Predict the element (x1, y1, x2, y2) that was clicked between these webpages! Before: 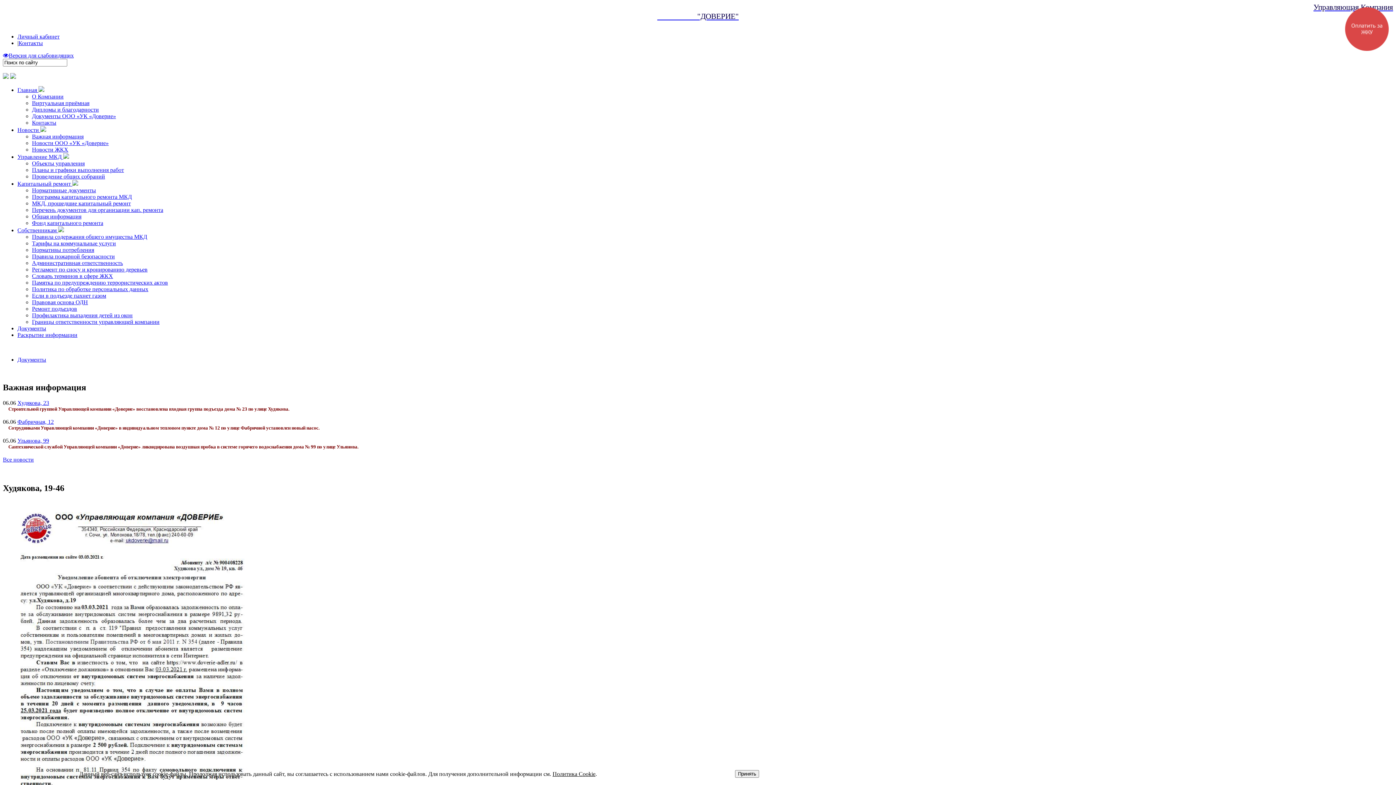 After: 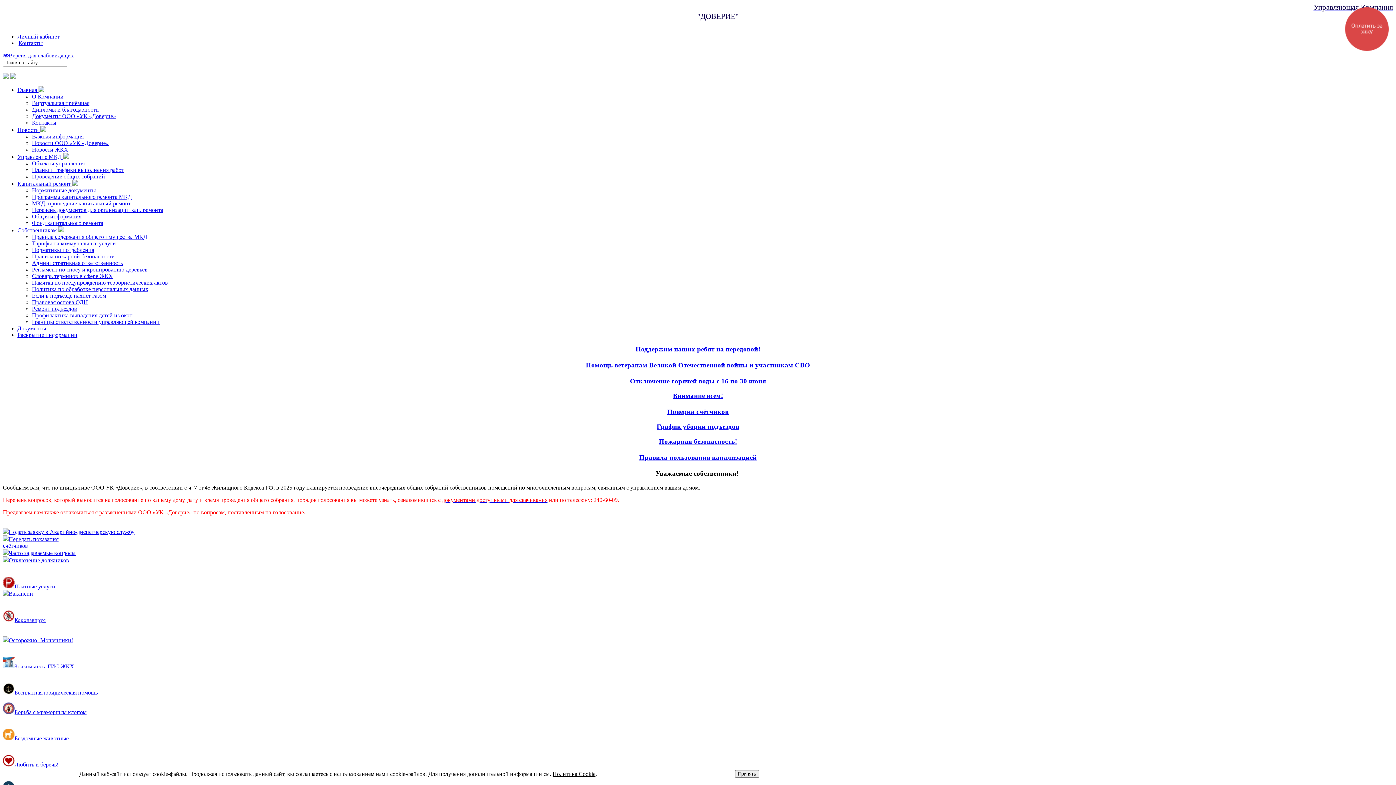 Action: bbox: (657, 12, 738, 20) label:                       "ДОВЕРИЕ"